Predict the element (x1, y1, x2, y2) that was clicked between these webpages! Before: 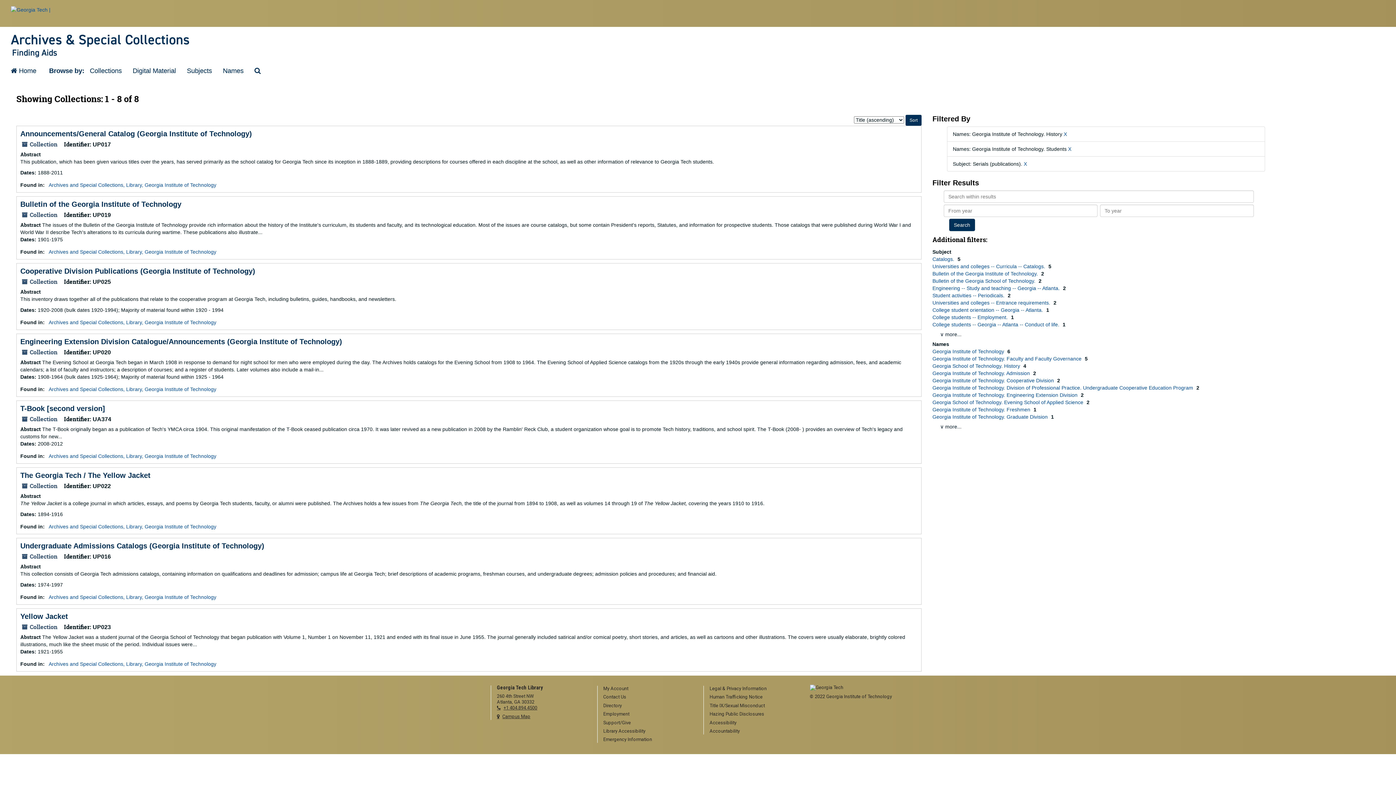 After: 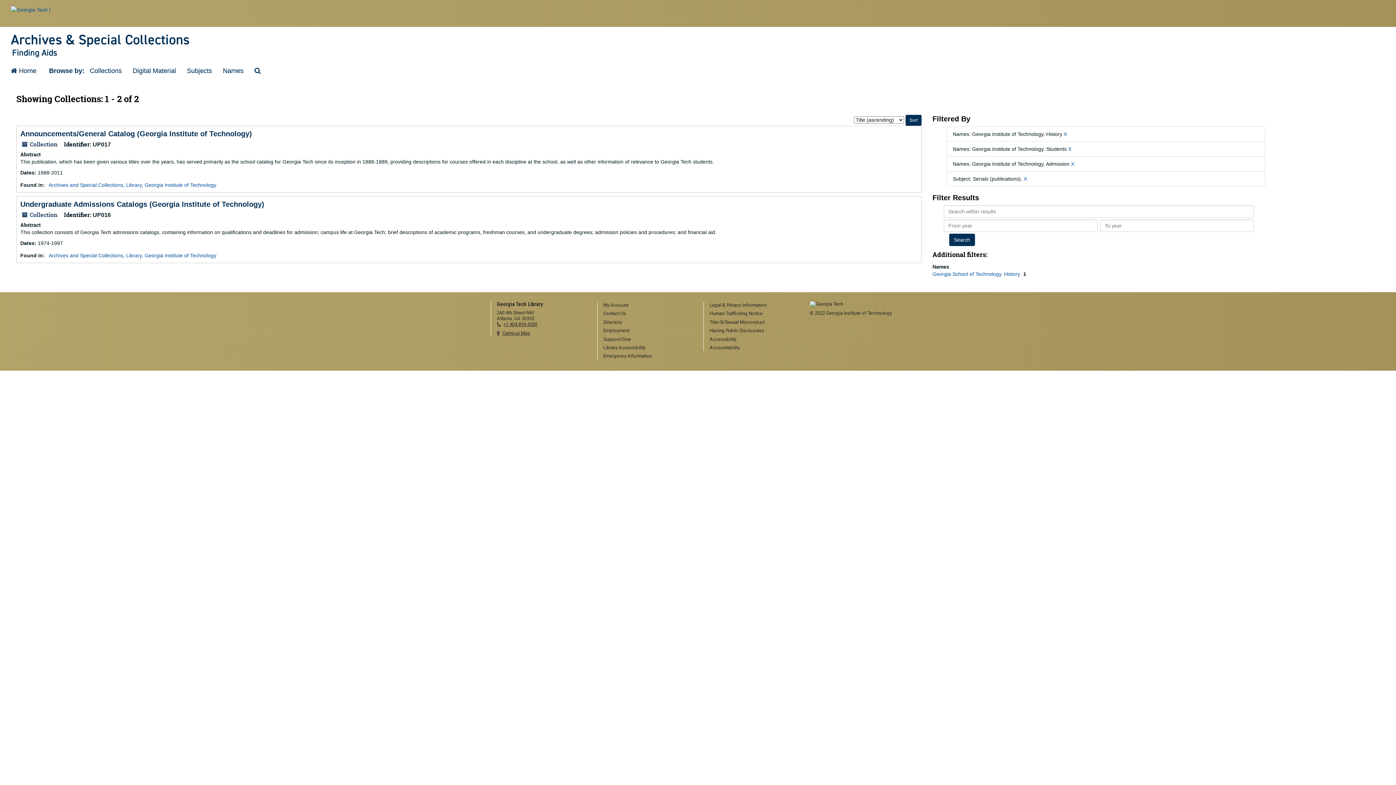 Action: label: Georgia Institute of Technology. Admission  bbox: (932, 370, 1031, 376)